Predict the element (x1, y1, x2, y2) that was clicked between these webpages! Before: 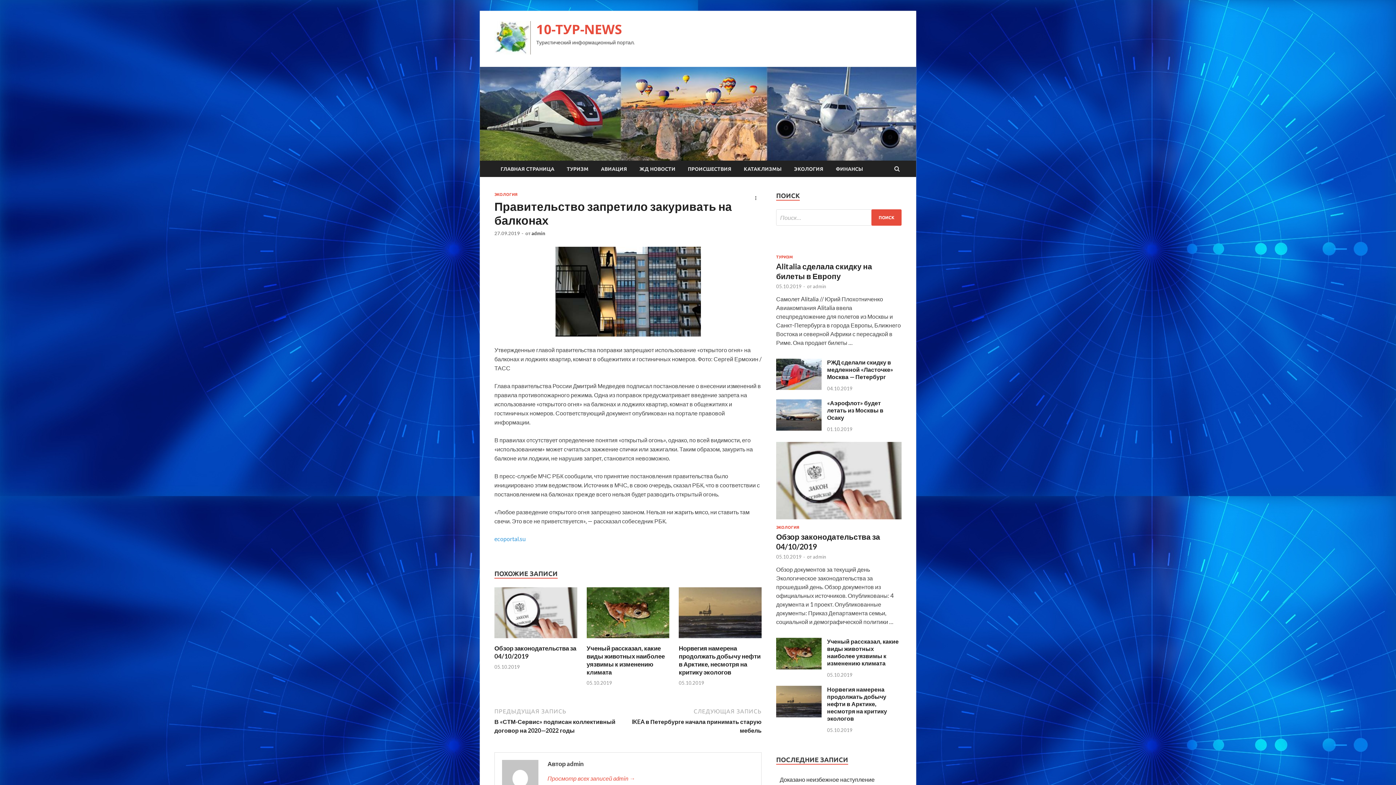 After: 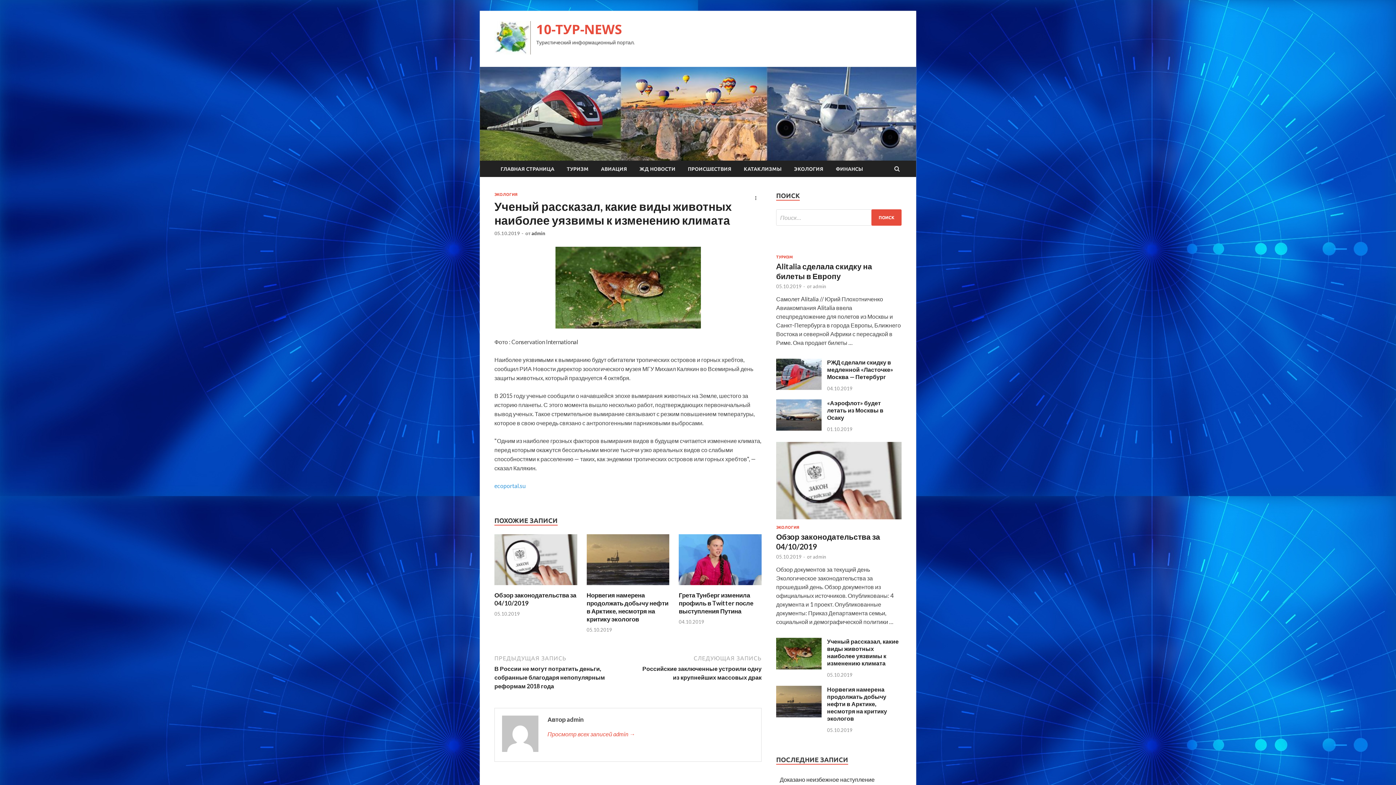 Action: label: Ученый рассказал, какие виды животных наиболее уязвимы к изменению климата bbox: (586, 644, 664, 676)